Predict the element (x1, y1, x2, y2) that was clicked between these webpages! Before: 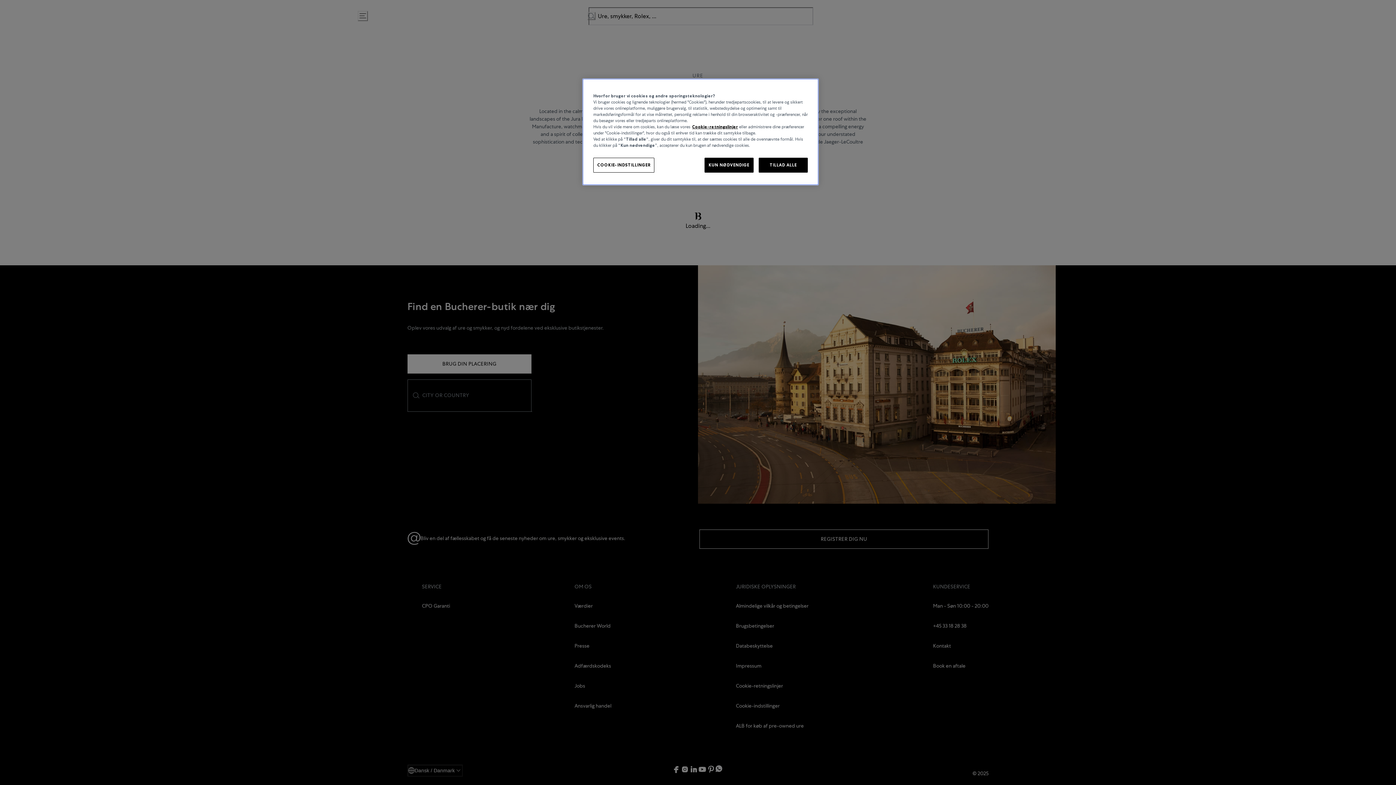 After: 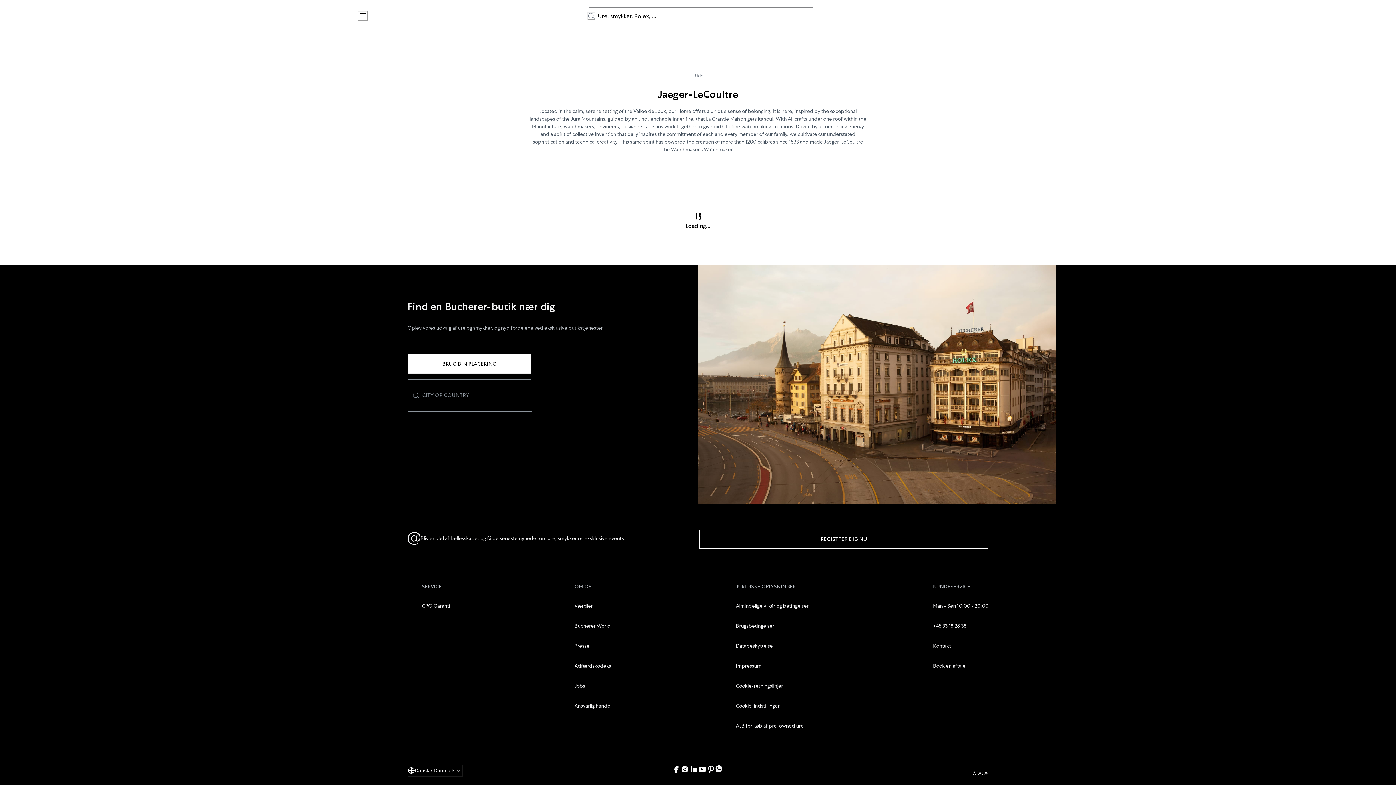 Action: label: TILLAD ALLE bbox: (758, 157, 808, 172)